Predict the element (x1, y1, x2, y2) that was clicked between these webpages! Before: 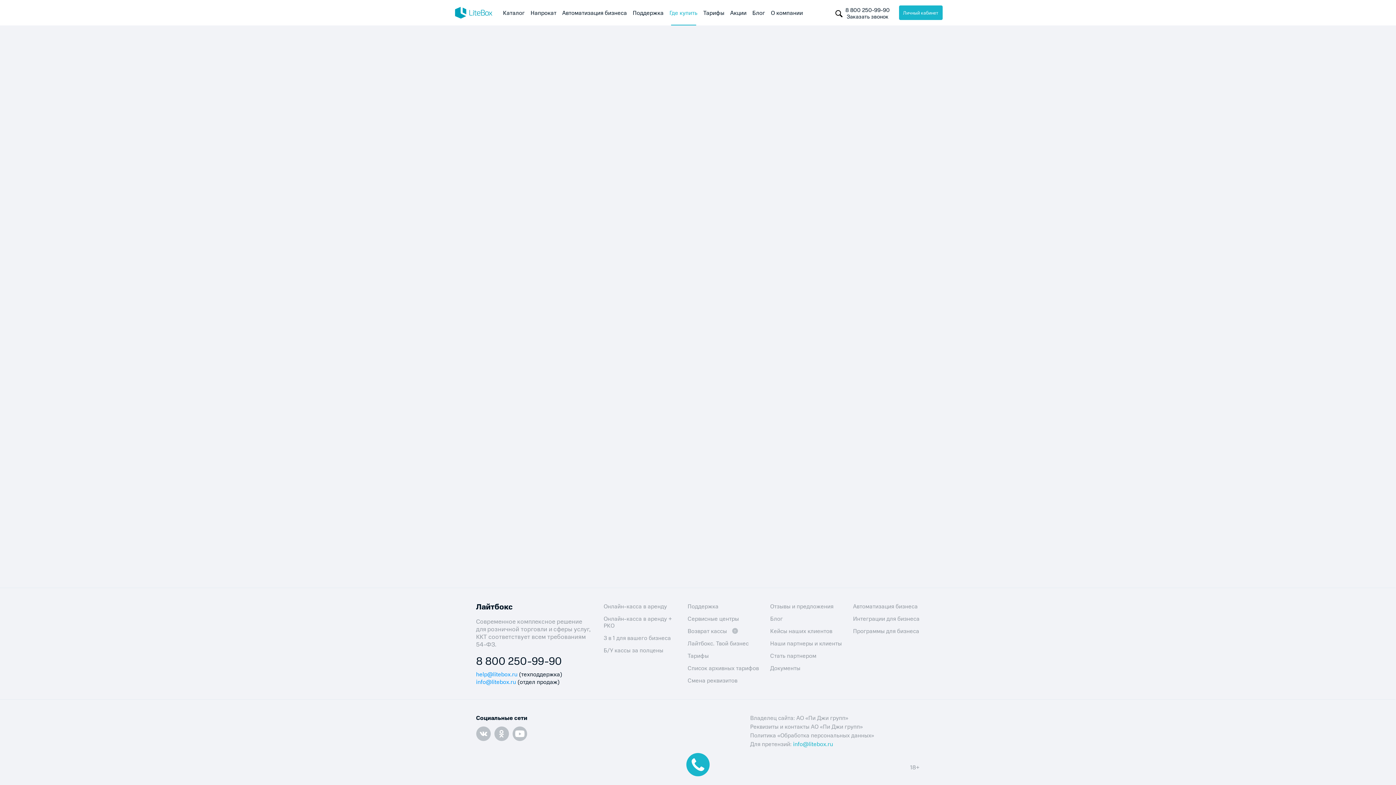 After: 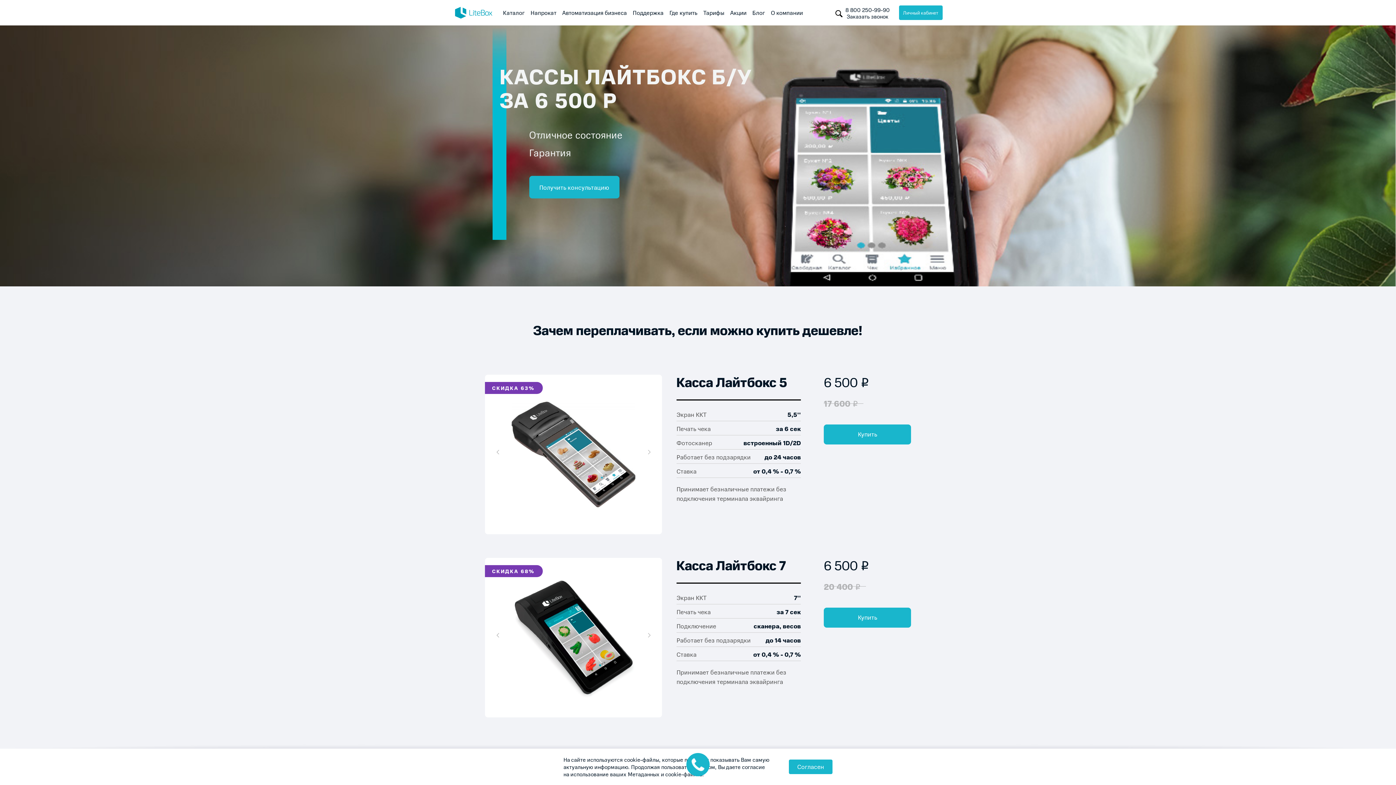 Action: bbox: (603, 646, 663, 653) label: Б/У кассы за полцены